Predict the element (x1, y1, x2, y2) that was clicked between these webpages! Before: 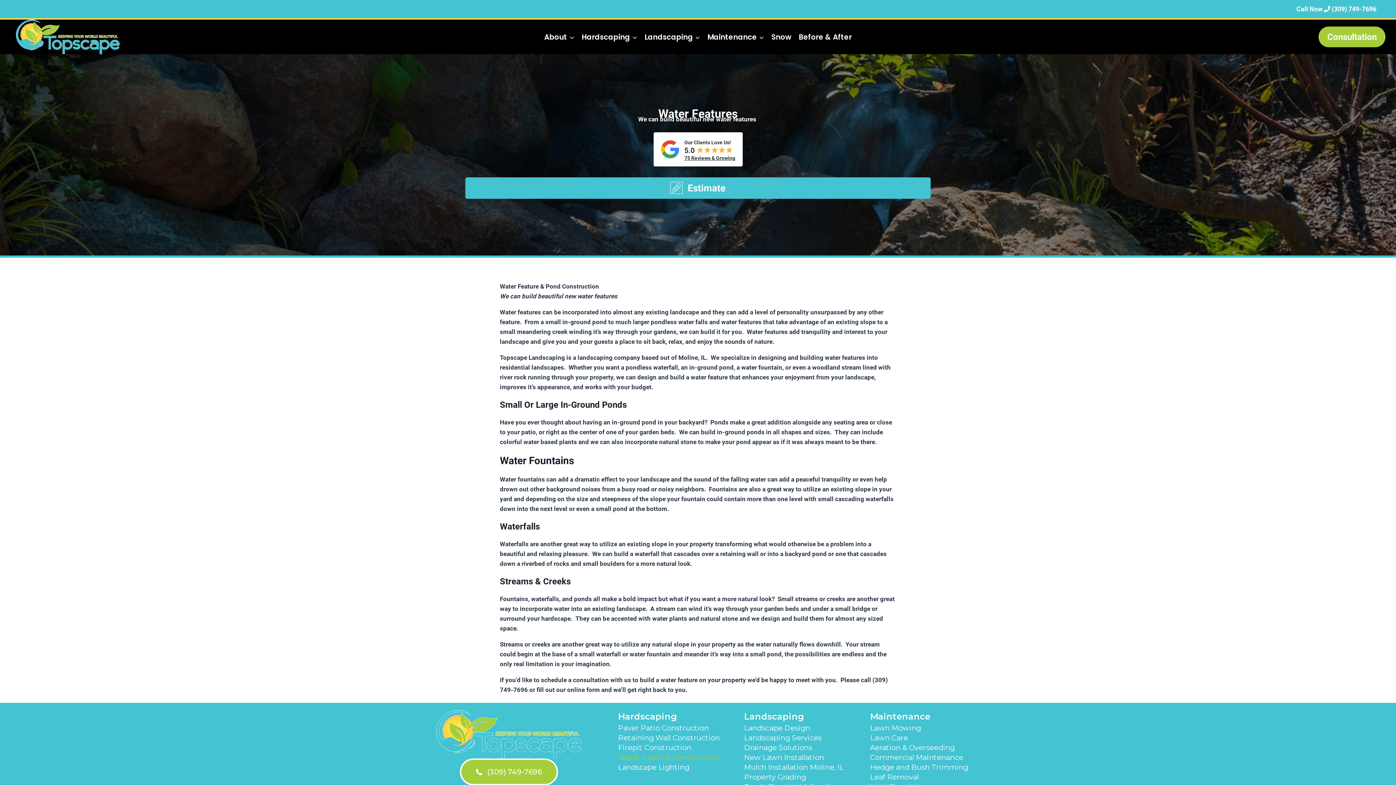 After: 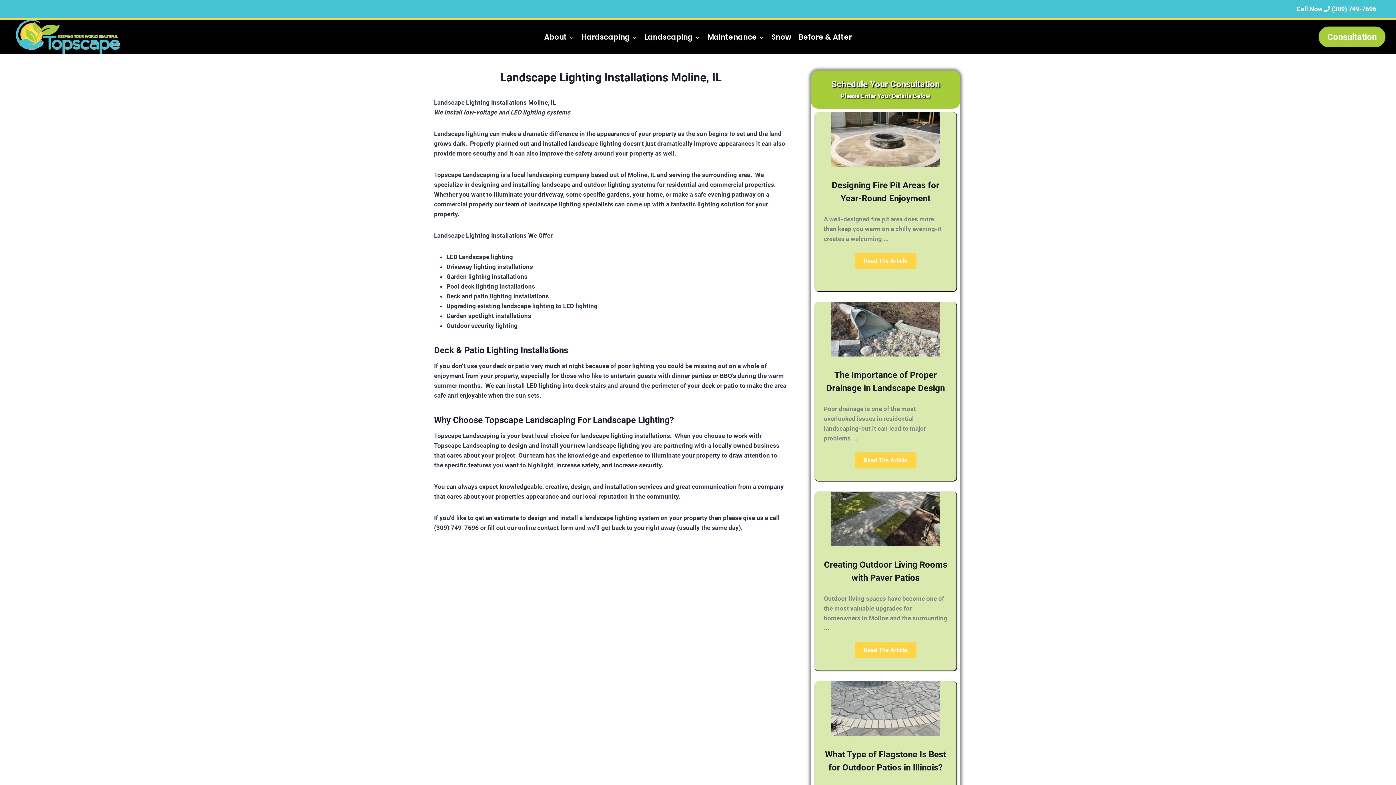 Action: label: Landscape Lighting bbox: (618, 762, 736, 772)